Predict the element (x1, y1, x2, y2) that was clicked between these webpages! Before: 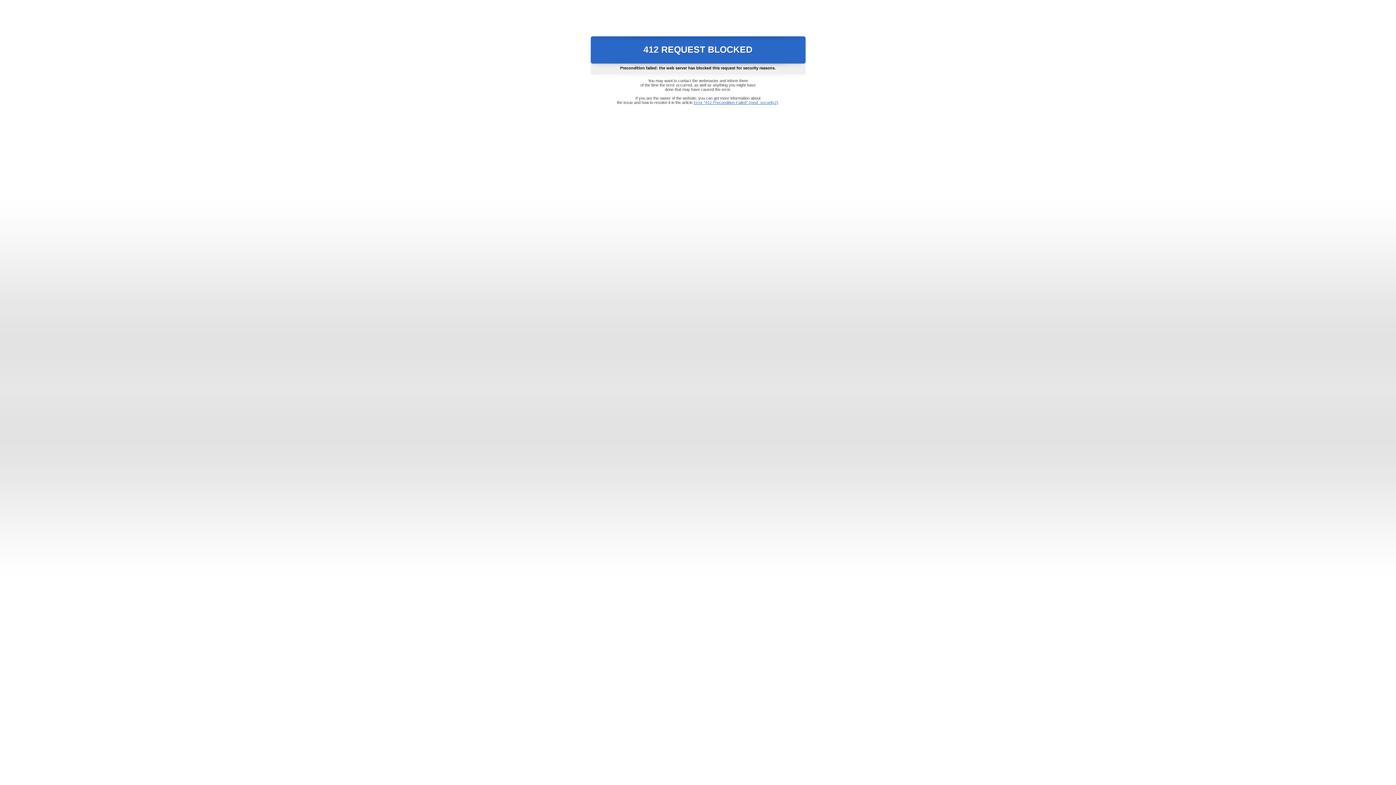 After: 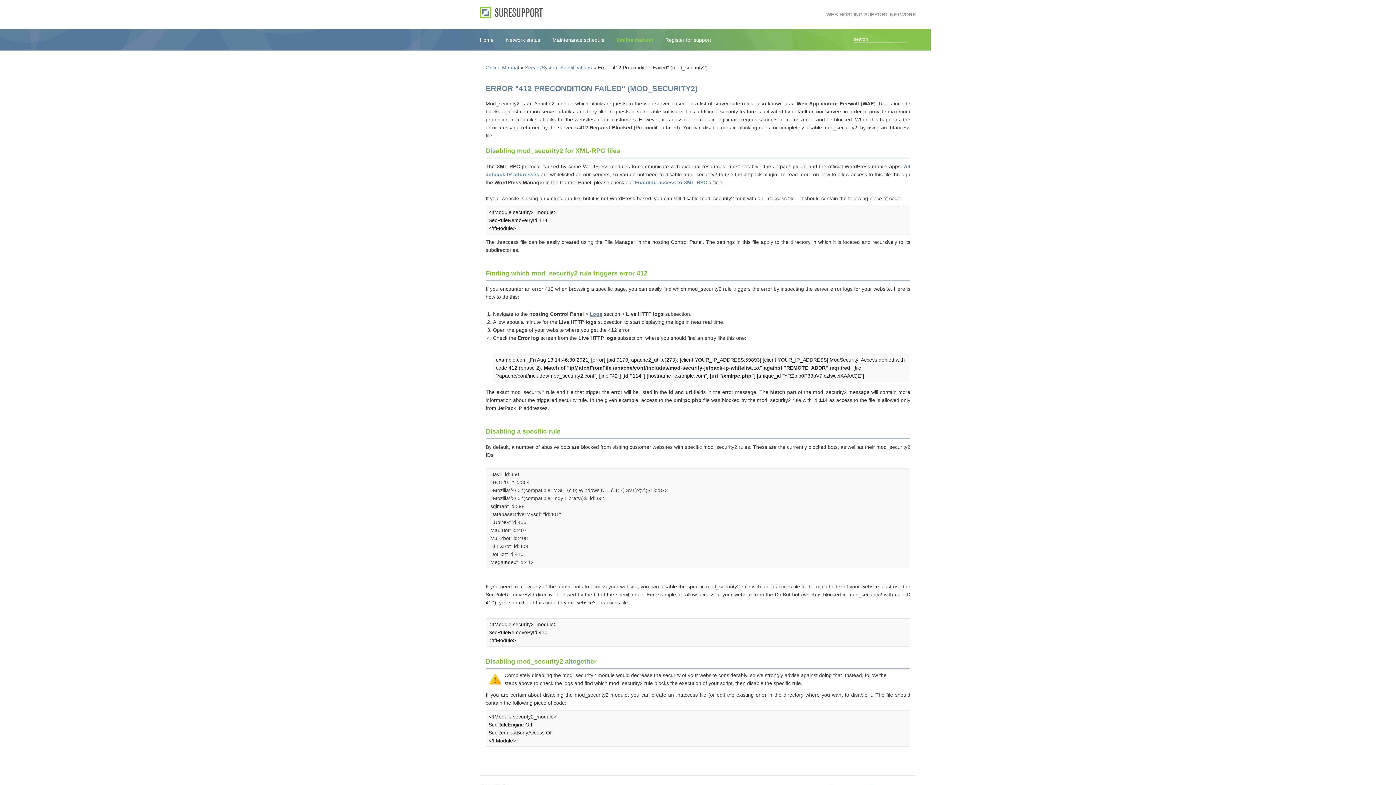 Action: bbox: (693, 100, 778, 104) label: Error "412 Precondition Failed" (mod_security2)